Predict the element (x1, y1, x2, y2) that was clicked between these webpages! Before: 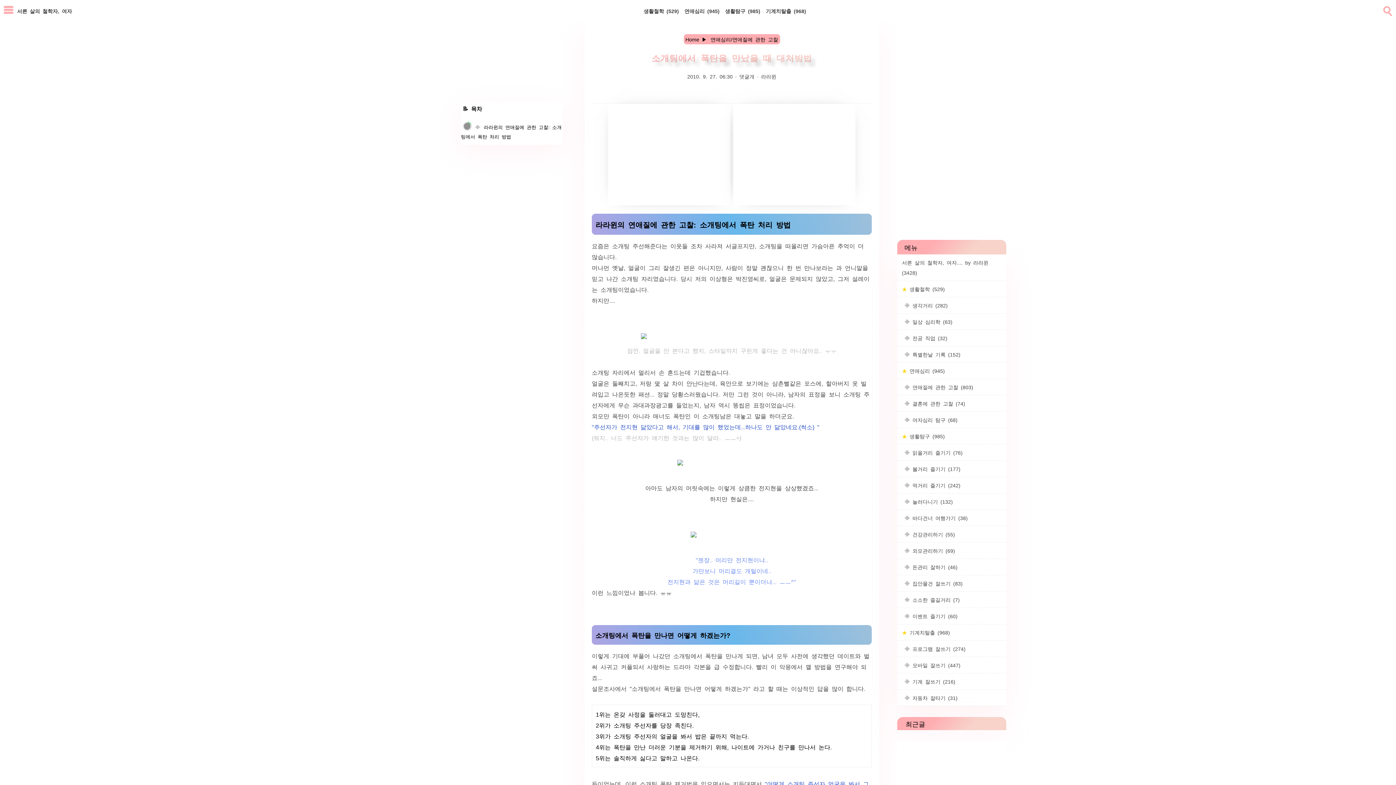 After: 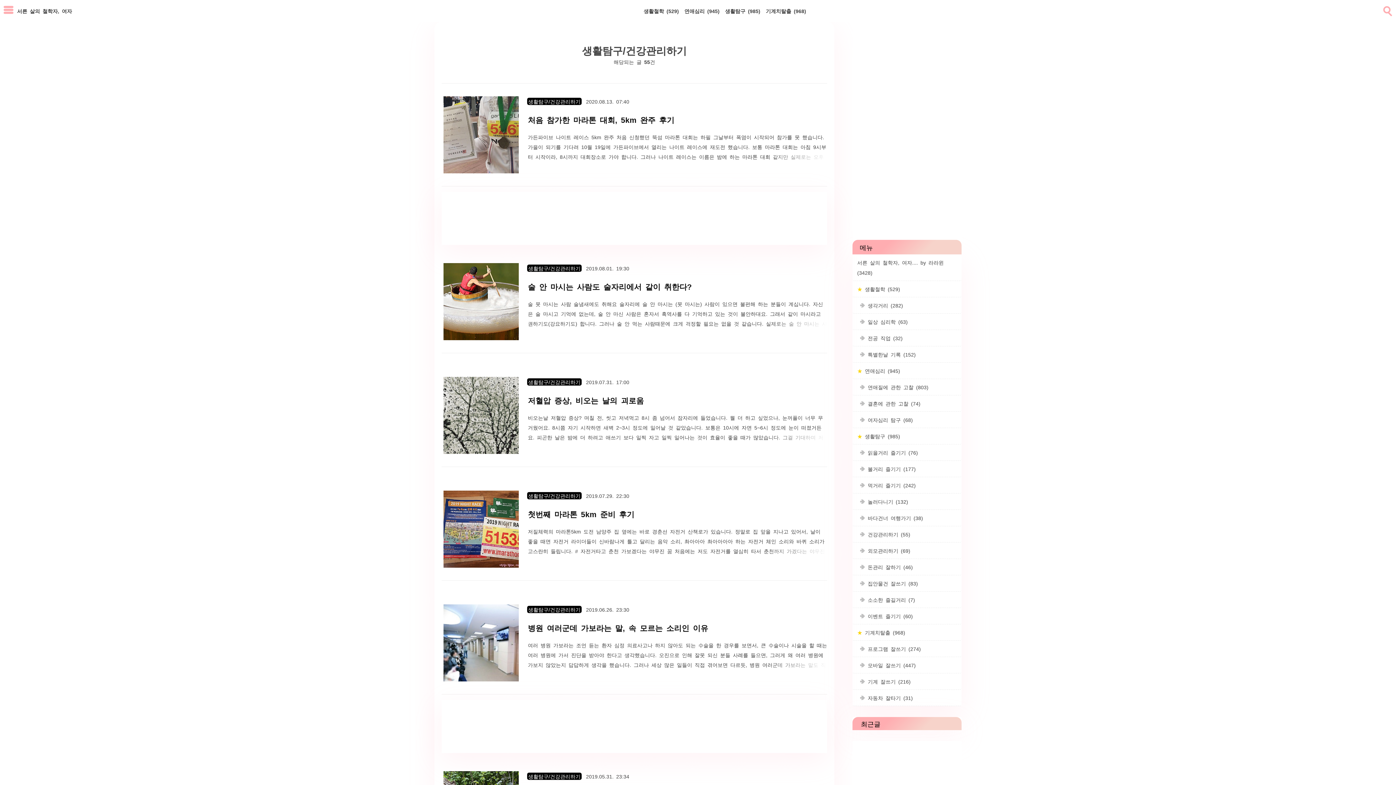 Action: bbox: (897, 526, 1006, 542) label:  건강관리하기 (55)